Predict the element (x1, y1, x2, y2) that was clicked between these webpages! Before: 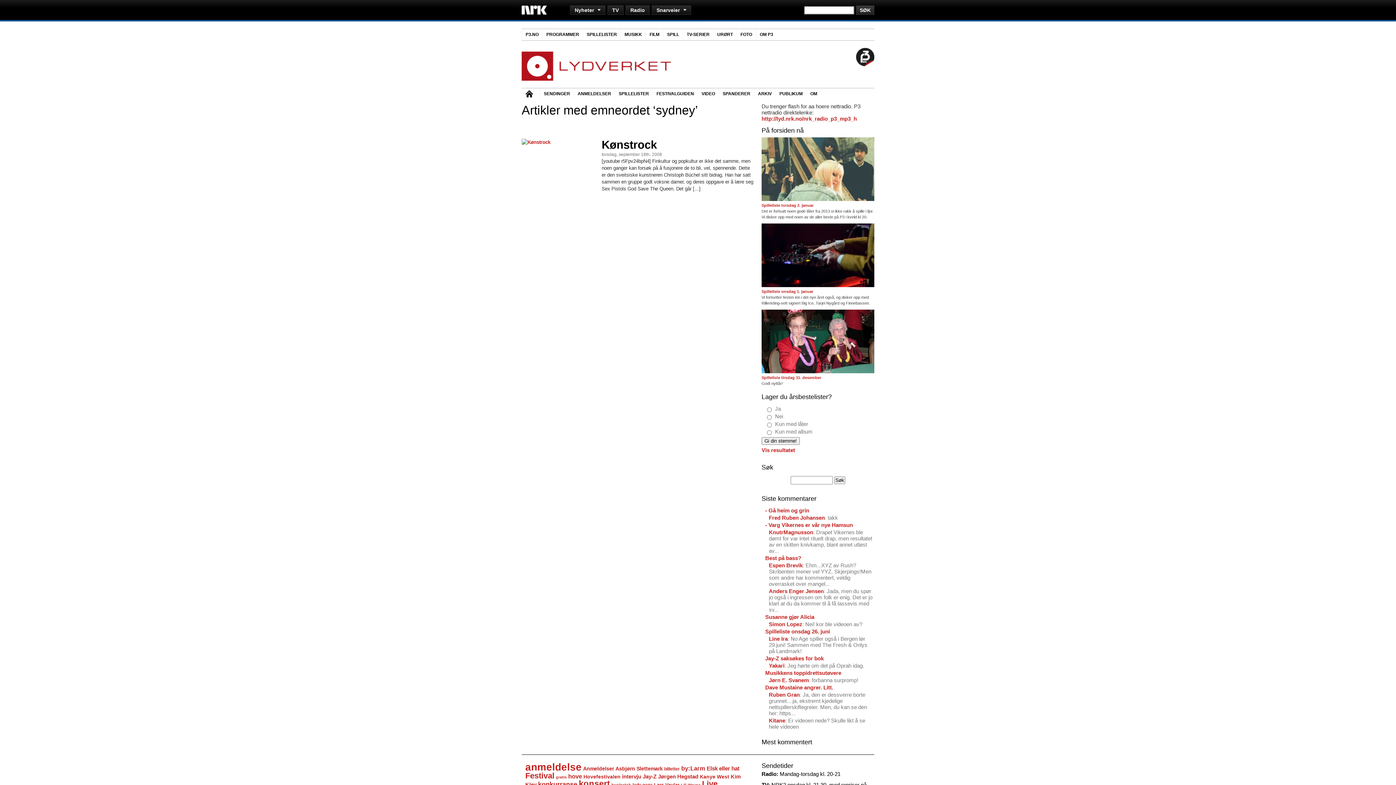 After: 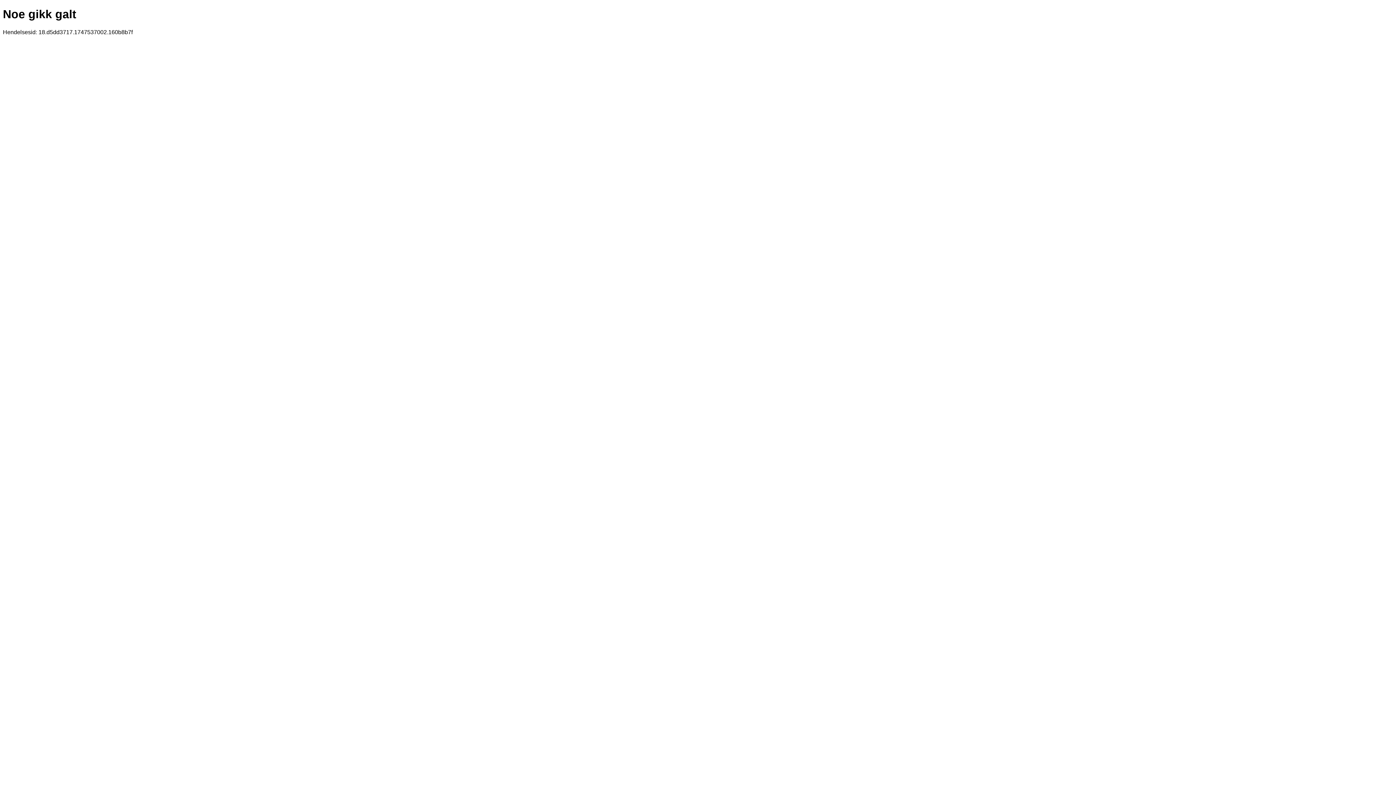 Action: bbox: (583, 29, 620, 40) label: SPILLELISTER